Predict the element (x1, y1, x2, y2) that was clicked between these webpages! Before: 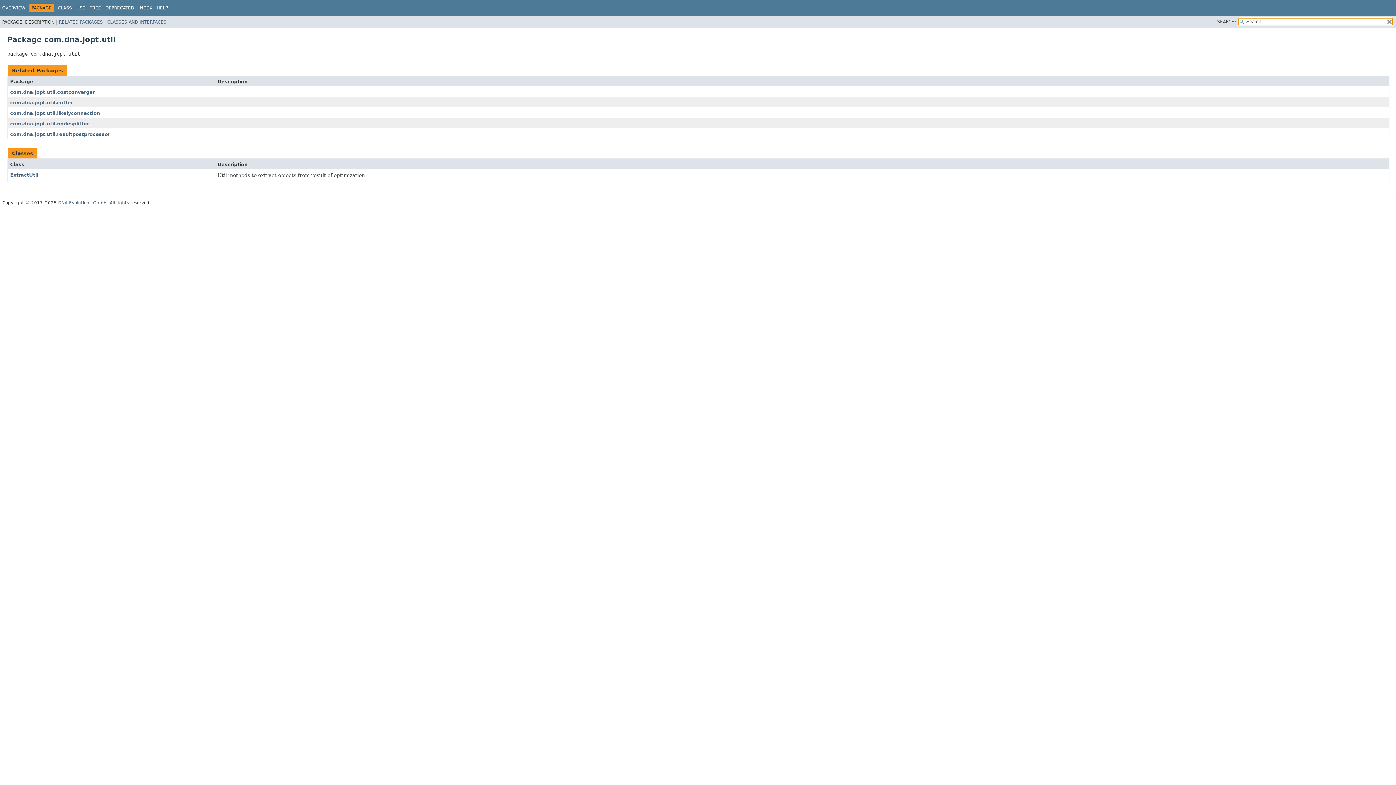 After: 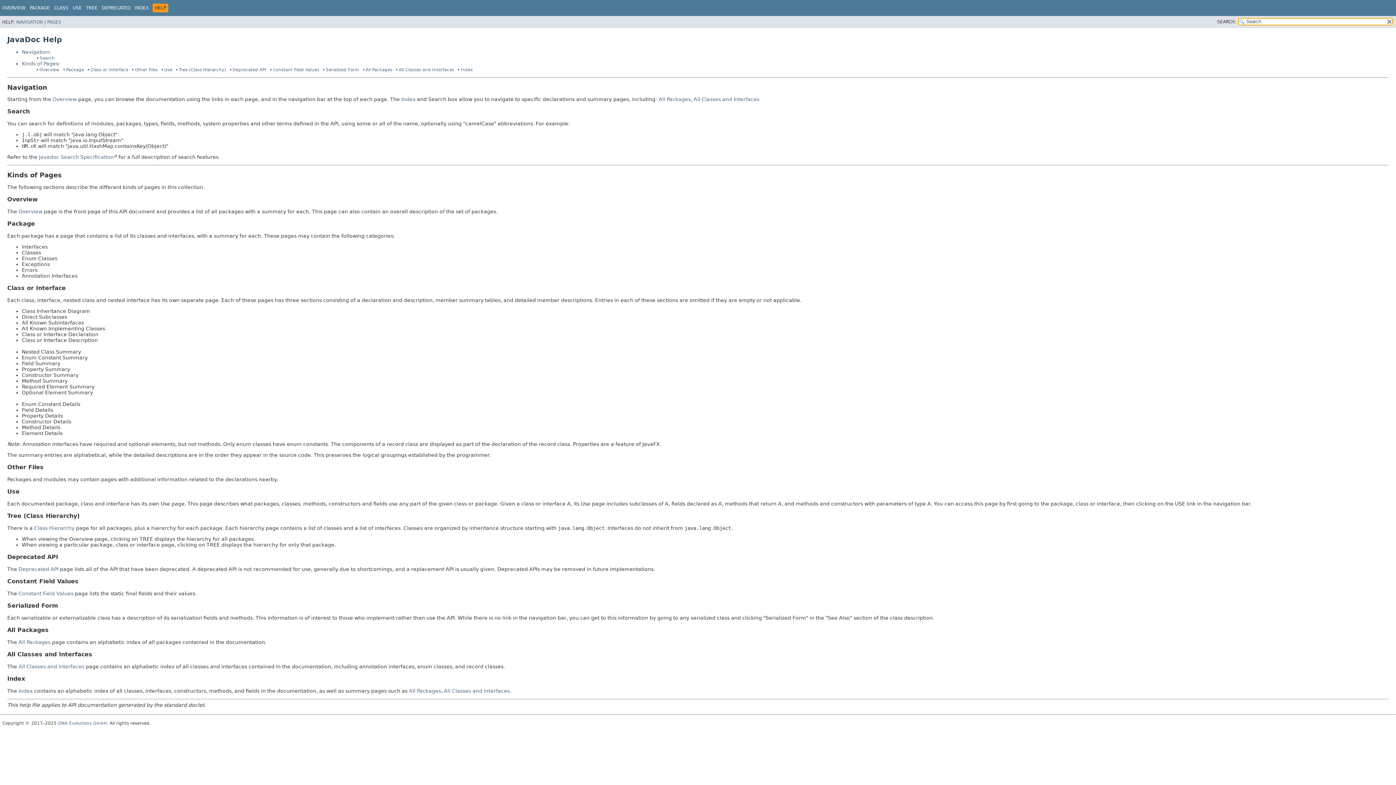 Action: bbox: (156, 5, 168, 10) label: HELP